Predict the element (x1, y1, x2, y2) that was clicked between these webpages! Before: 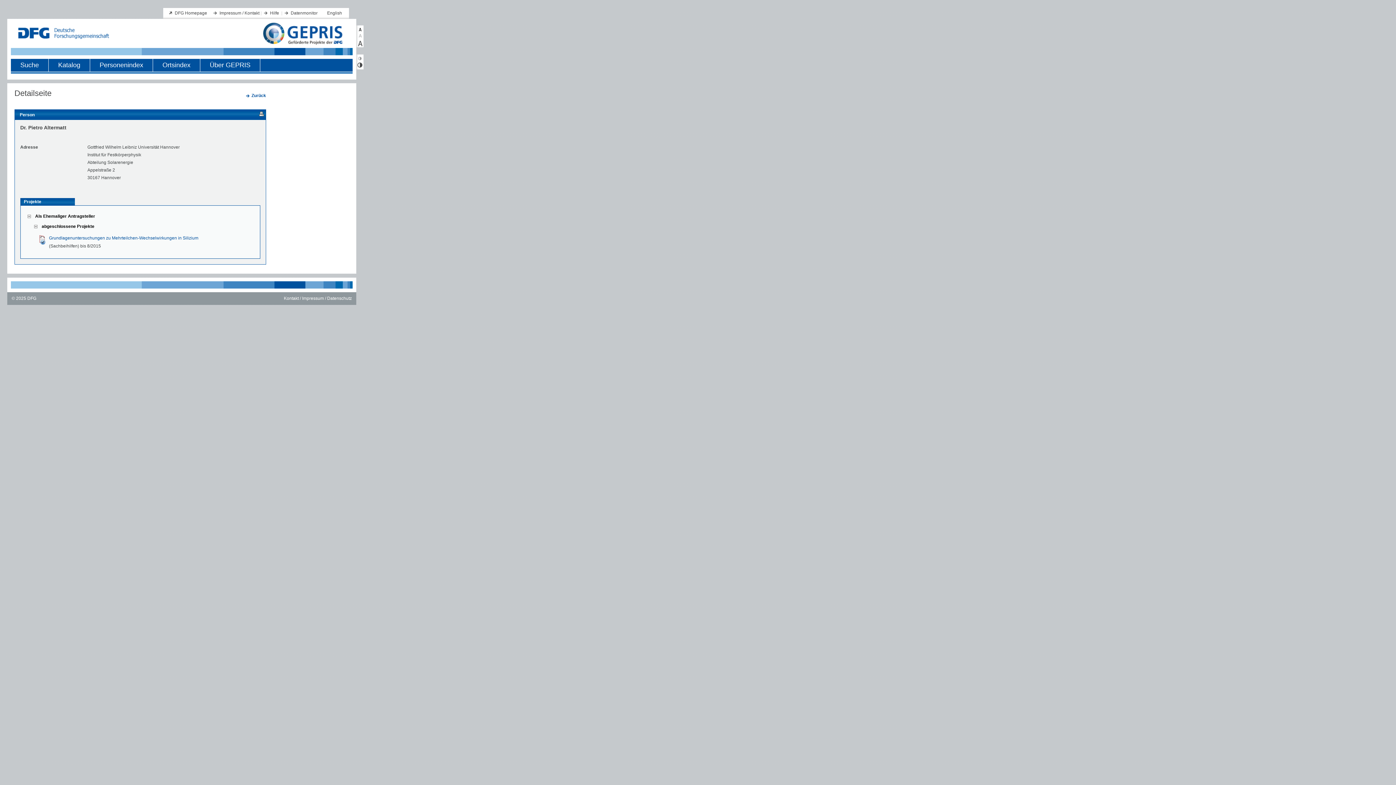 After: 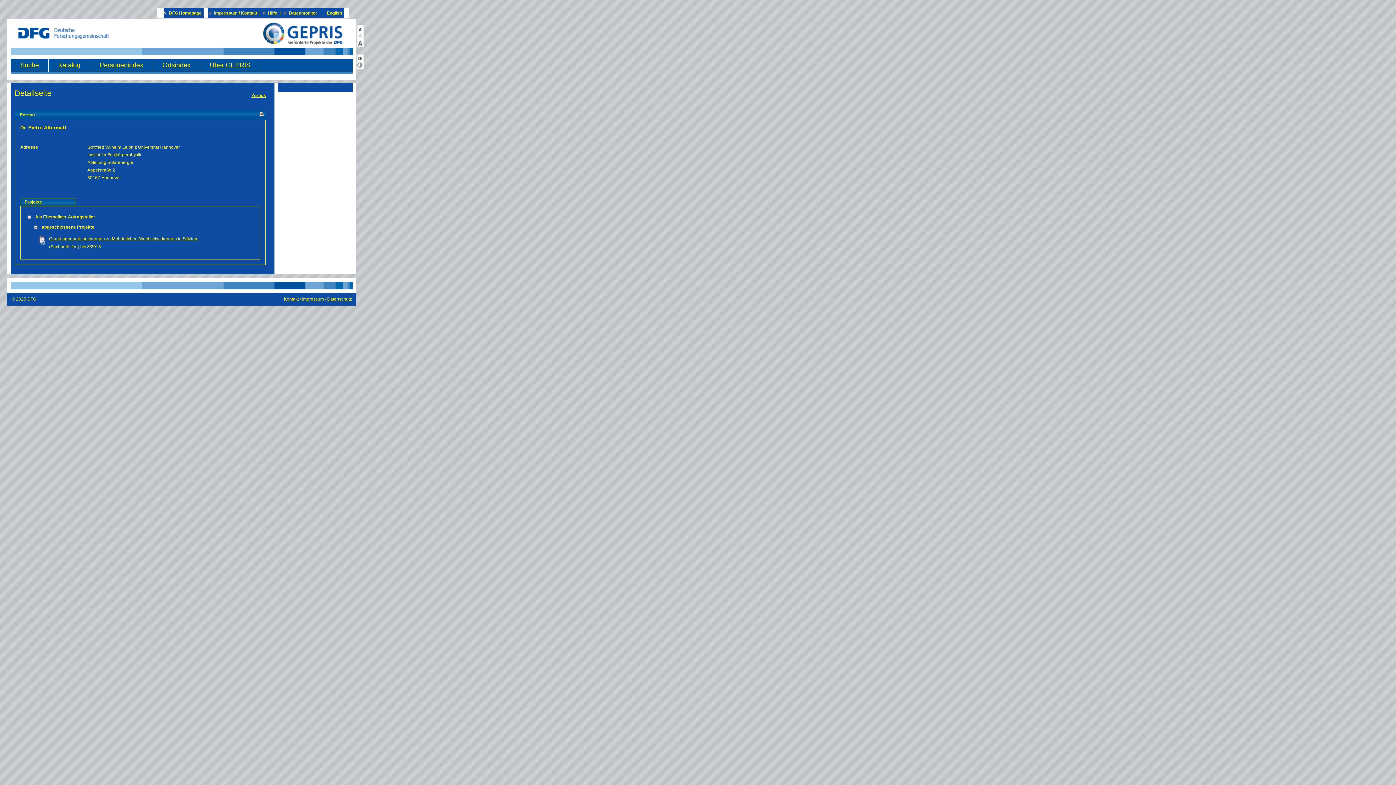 Action: bbox: (356, 61, 363, 68)